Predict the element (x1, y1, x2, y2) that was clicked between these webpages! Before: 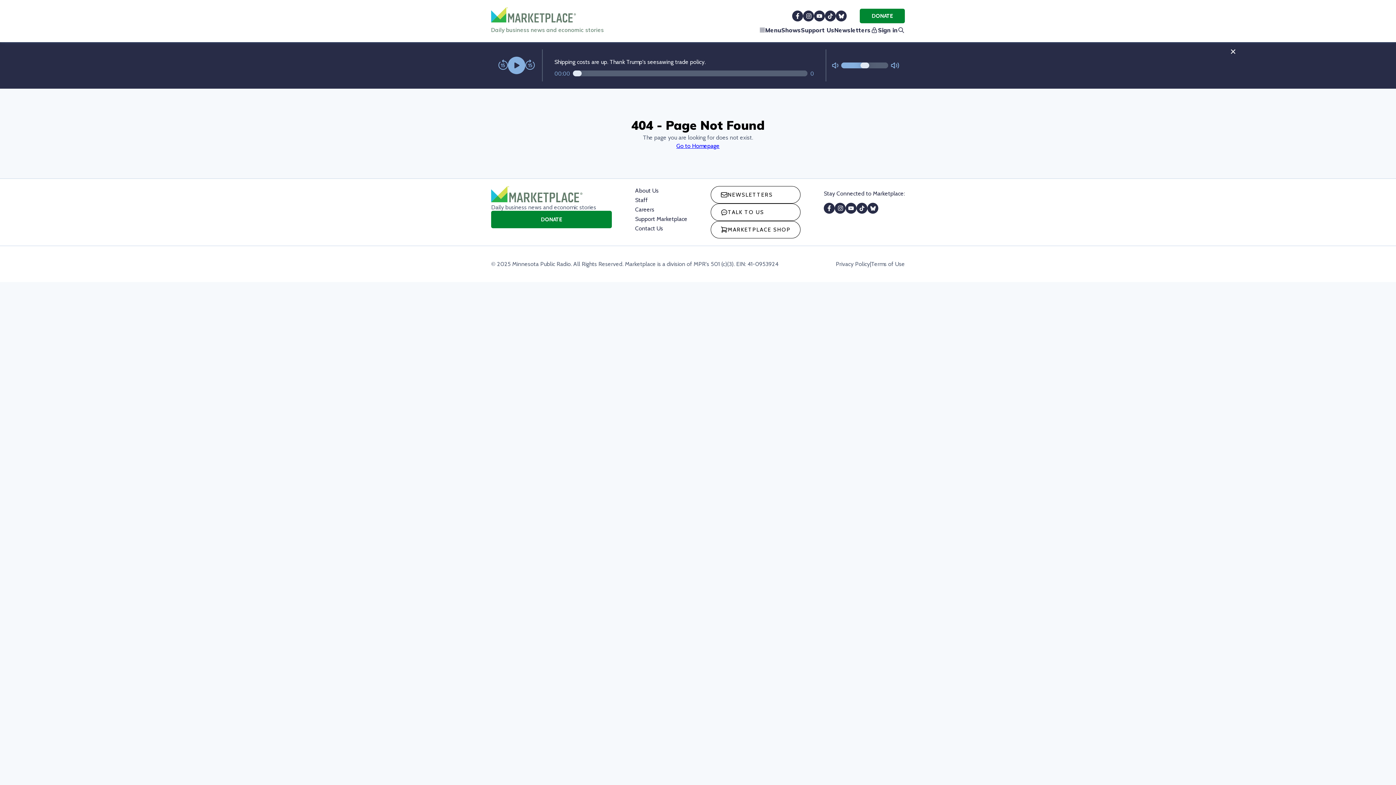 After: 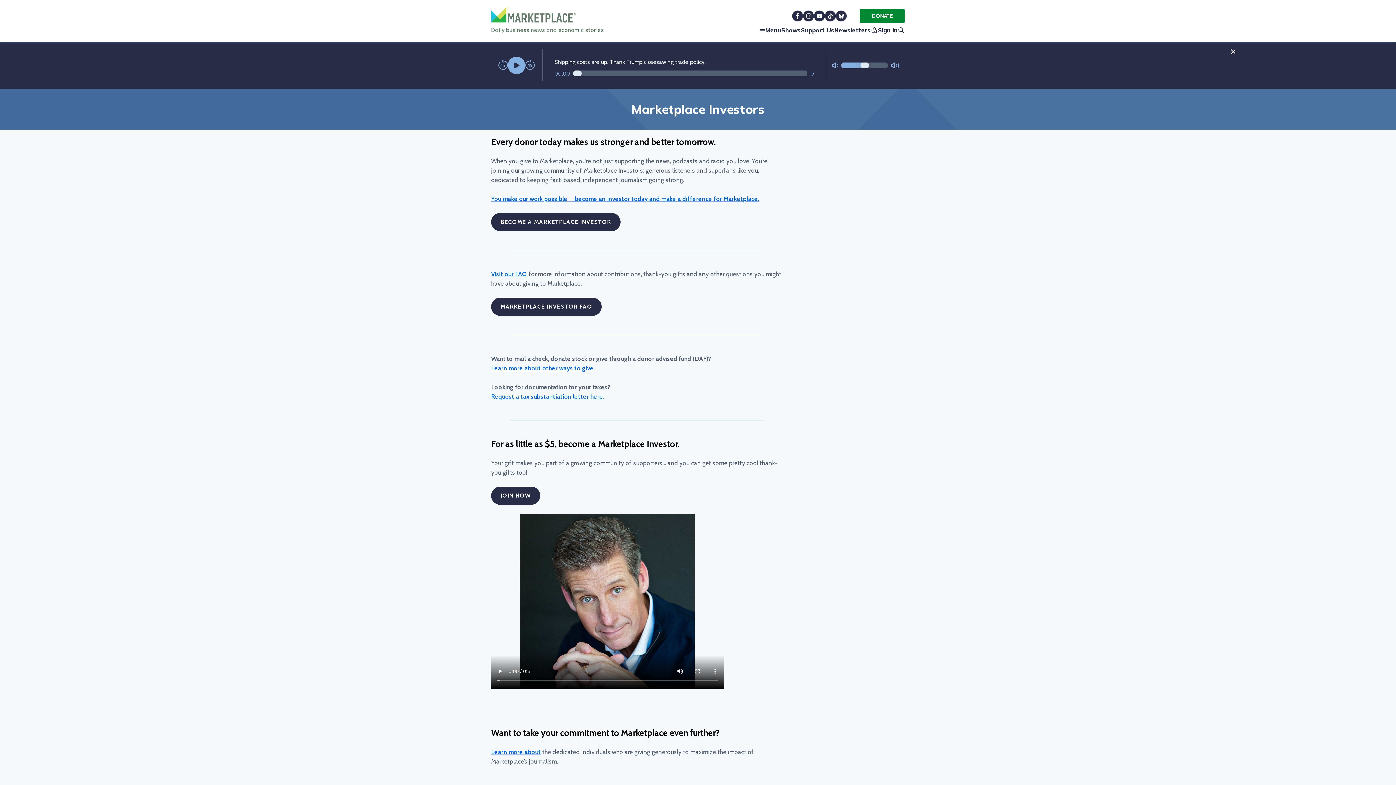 Action: label: Support Us bbox: (801, 25, 834, 34)